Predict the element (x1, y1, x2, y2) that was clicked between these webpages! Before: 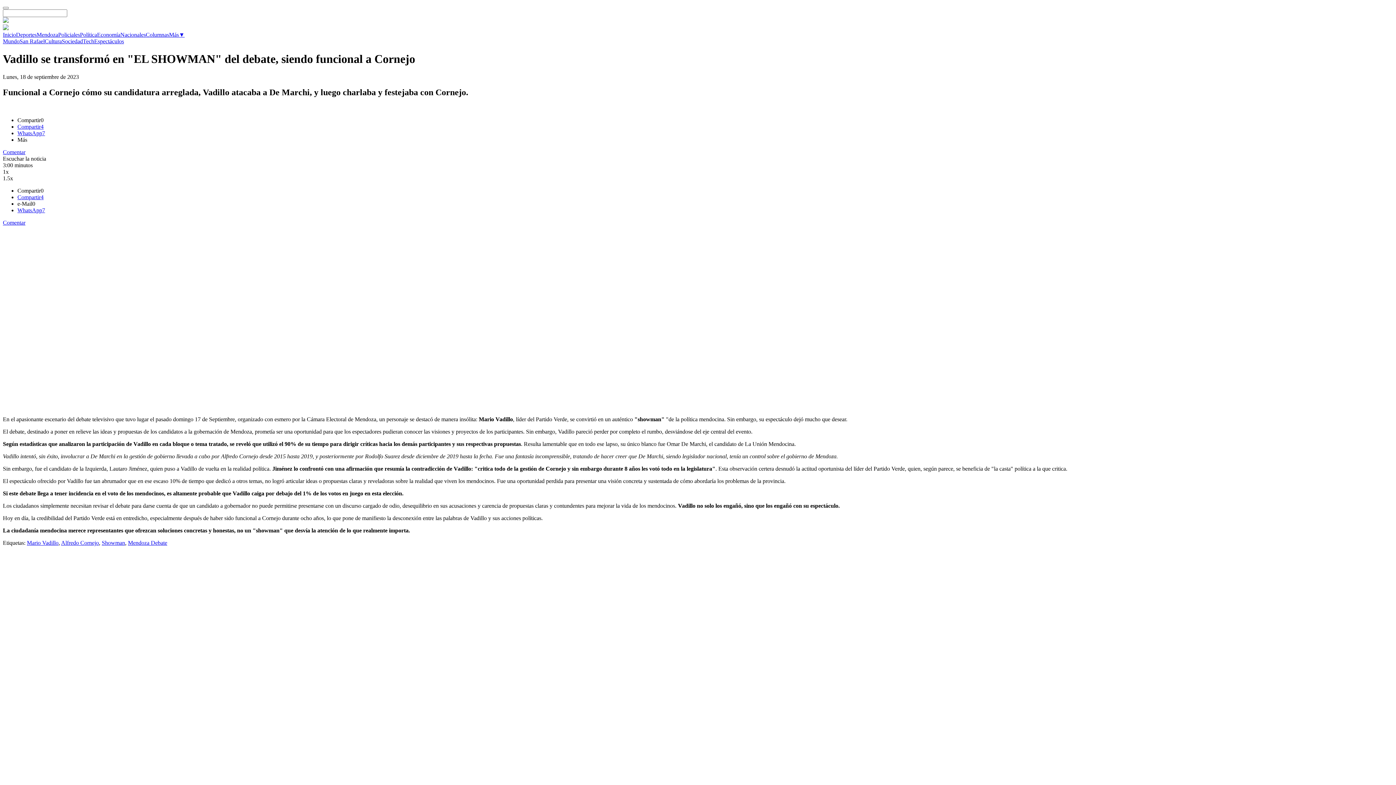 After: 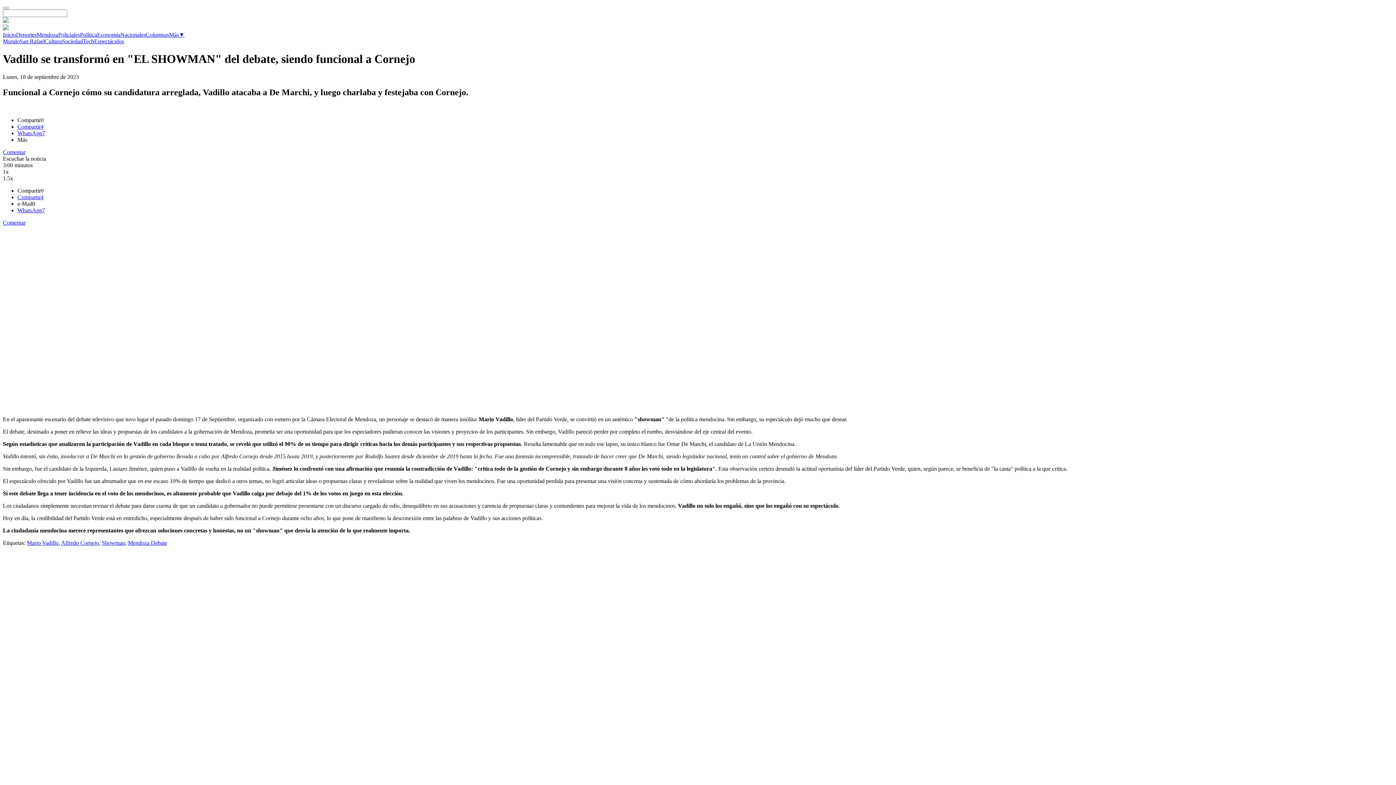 Action: label: Más▼ bbox: (169, 31, 184, 37)